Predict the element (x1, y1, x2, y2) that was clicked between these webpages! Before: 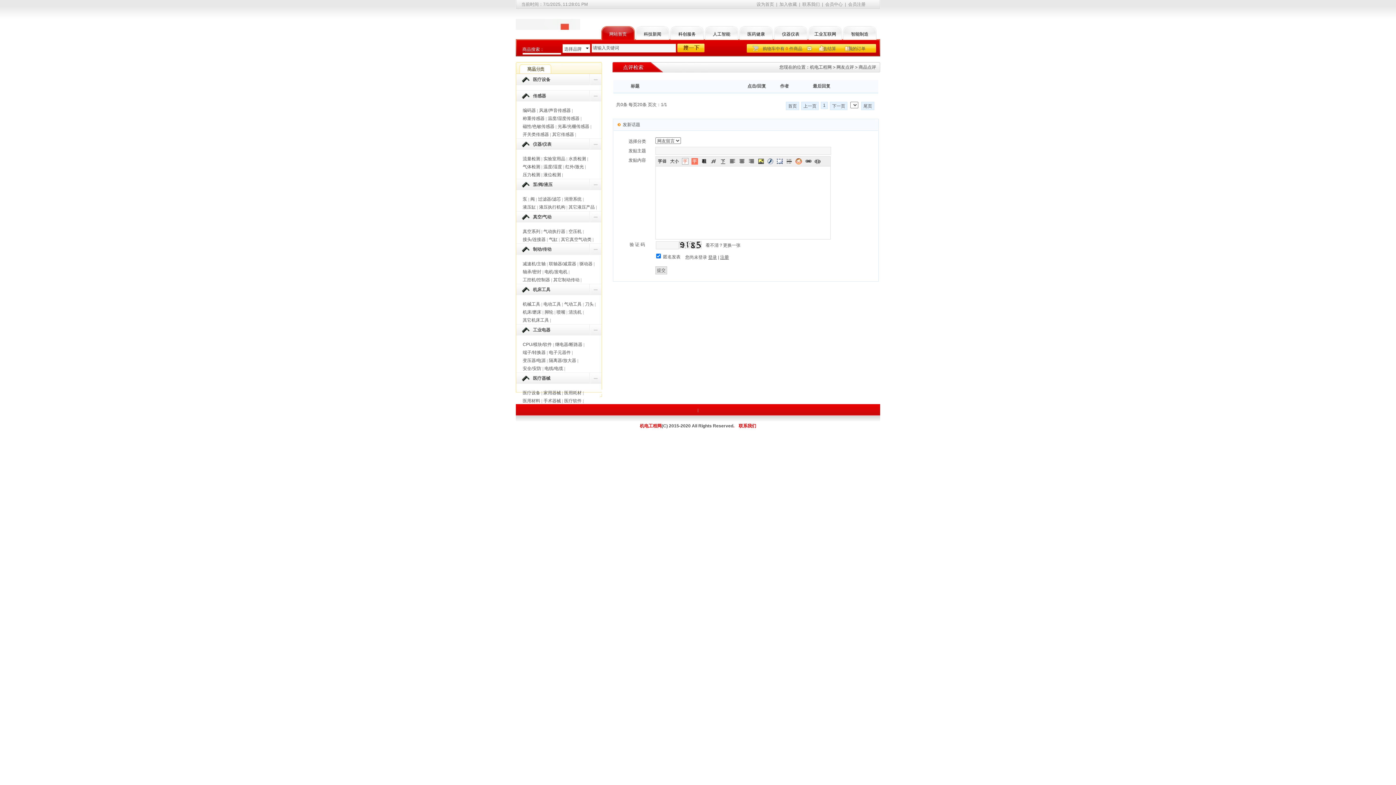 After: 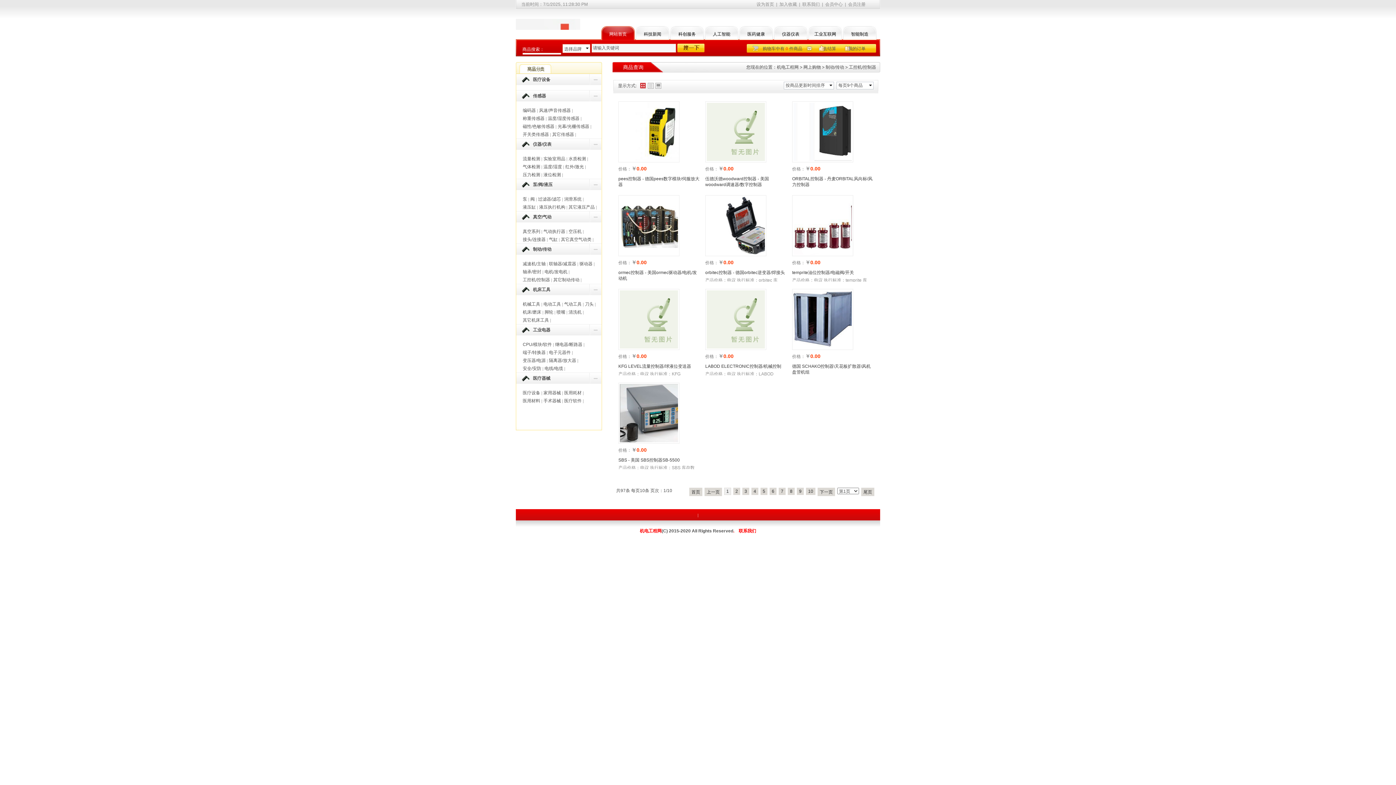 Action: label: 工控机/控制器 bbox: (522, 277, 550, 282)